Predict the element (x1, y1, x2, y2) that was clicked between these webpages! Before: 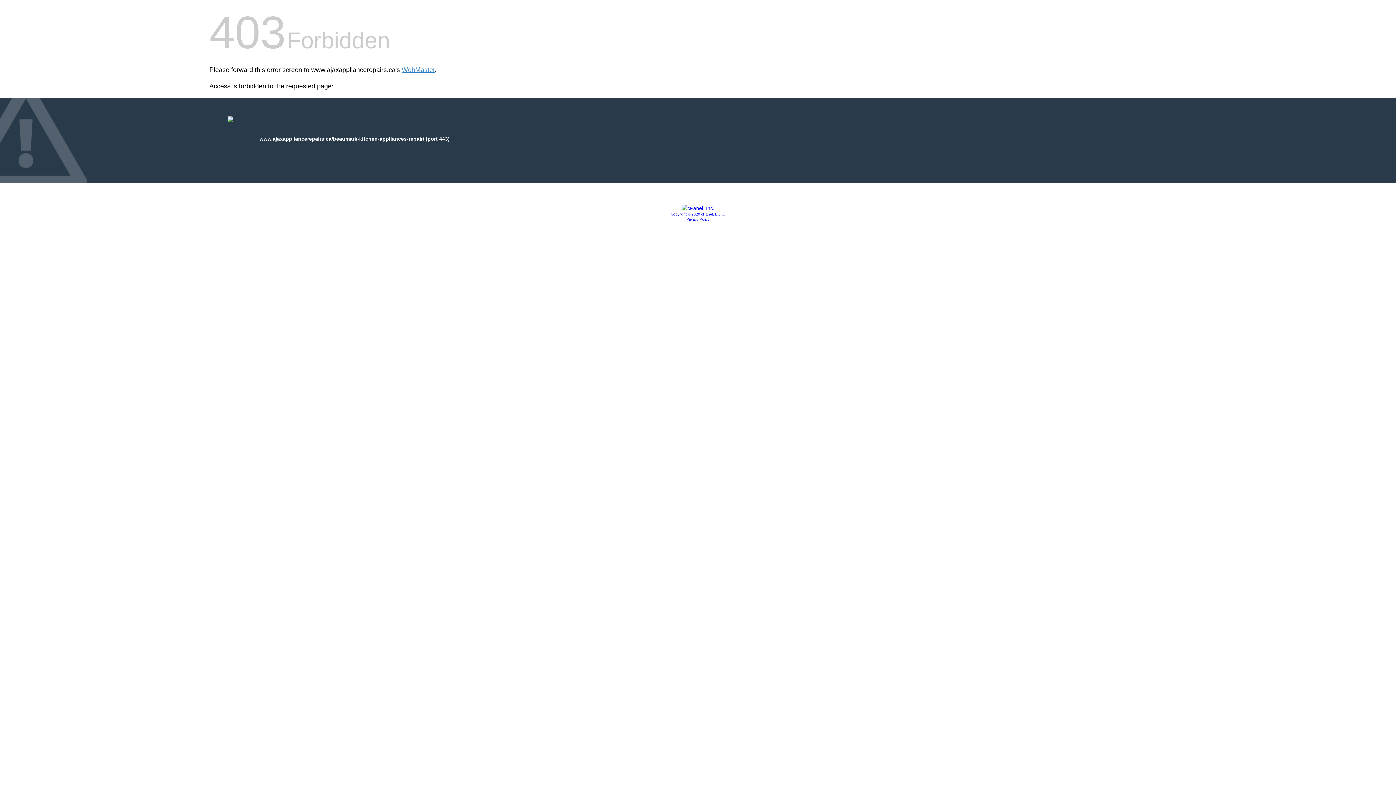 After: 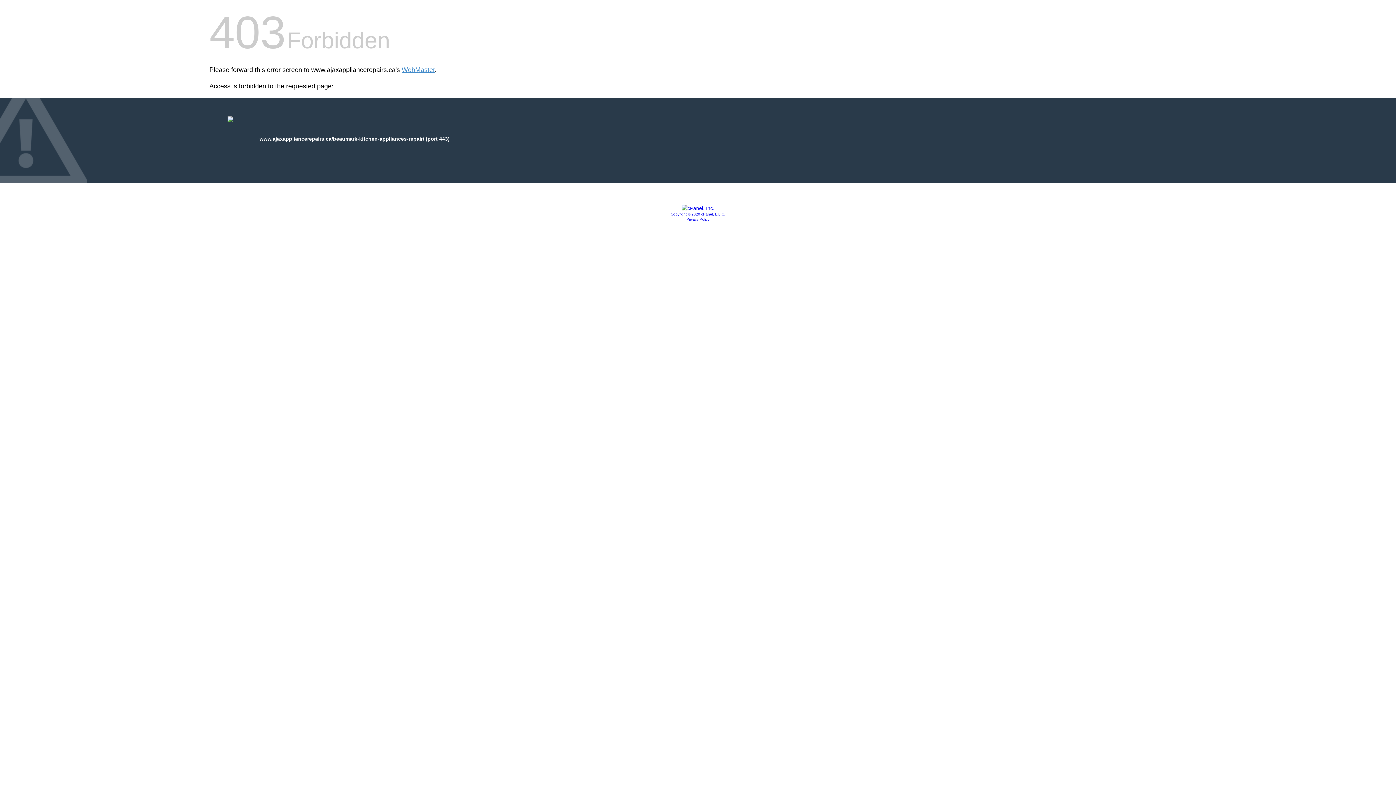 Action: bbox: (681, 205, 714, 211)